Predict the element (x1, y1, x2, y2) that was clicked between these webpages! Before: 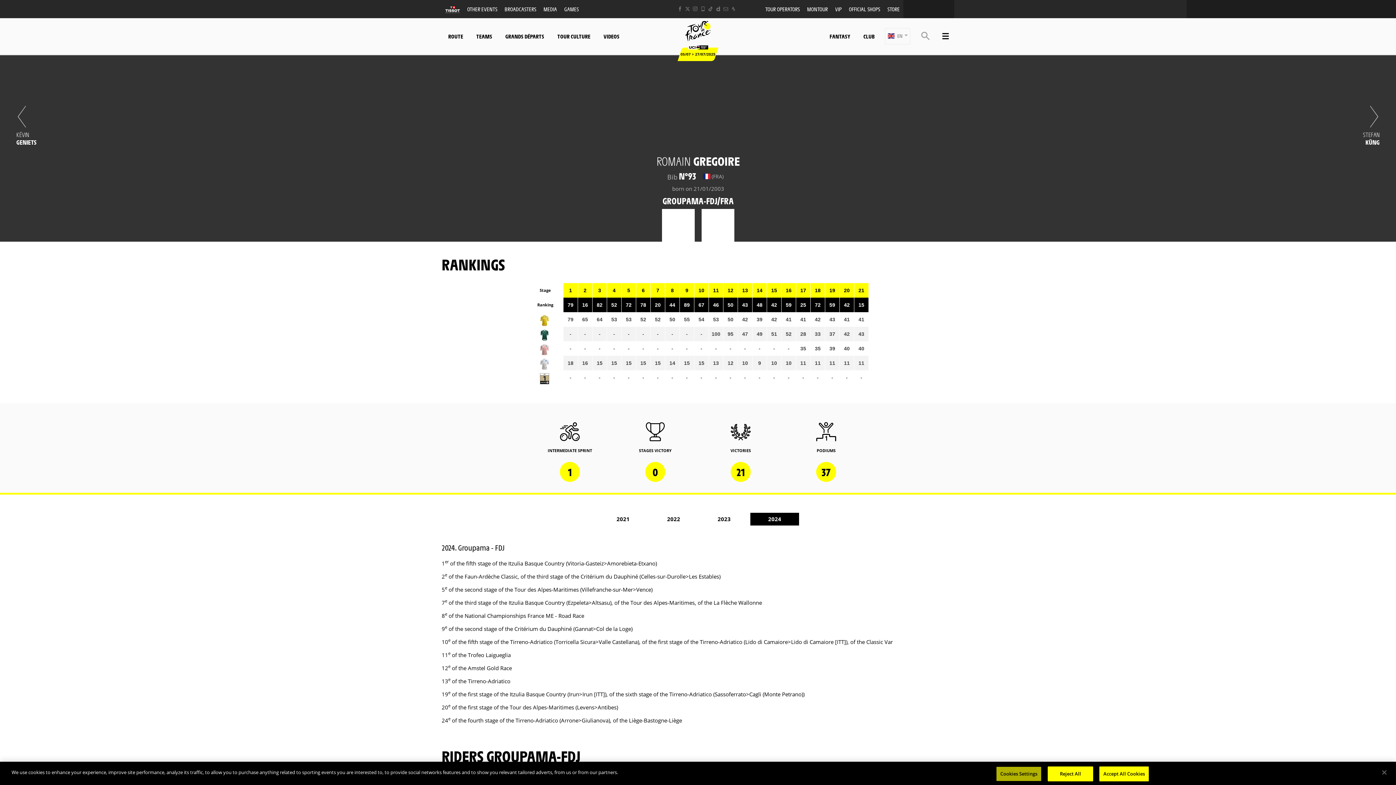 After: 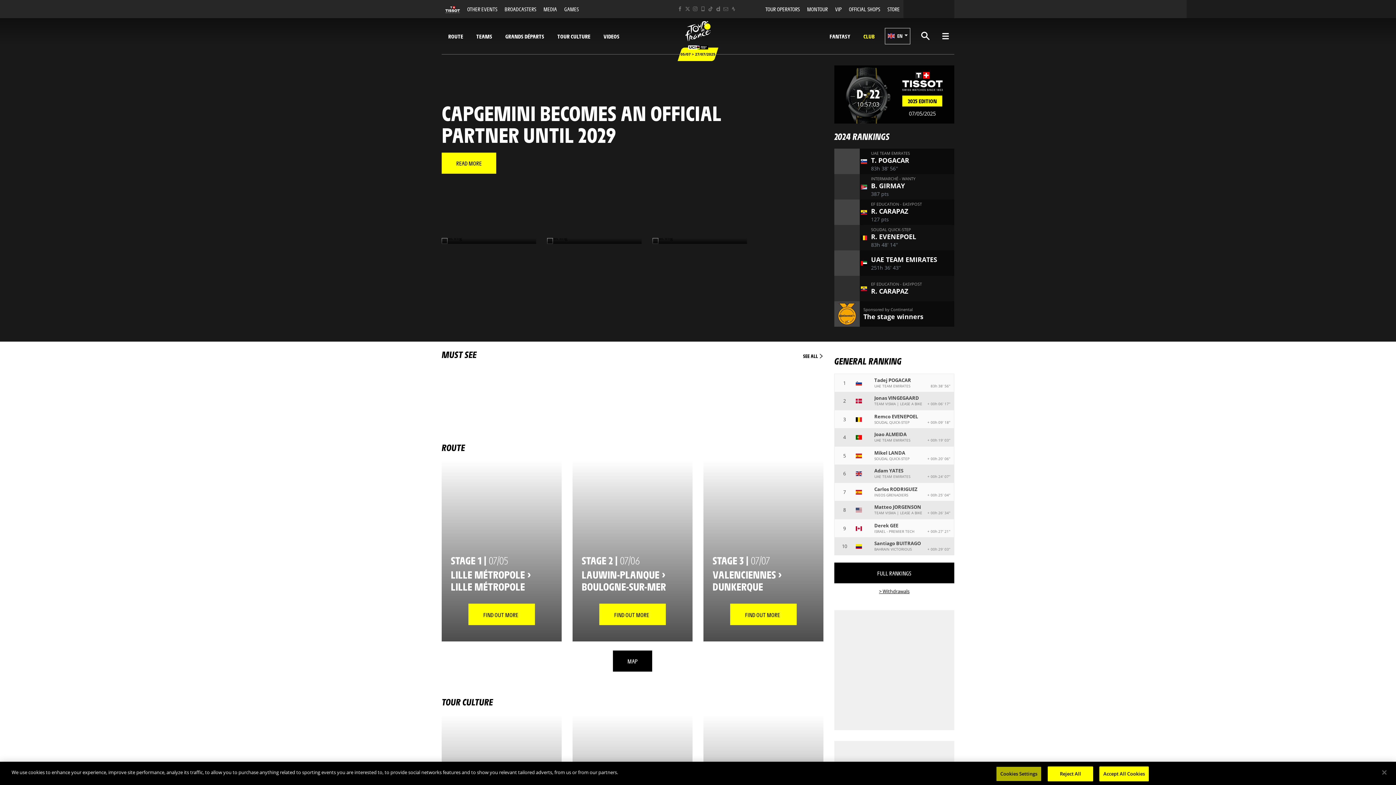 Action: bbox: (683, 18, 712, 46)